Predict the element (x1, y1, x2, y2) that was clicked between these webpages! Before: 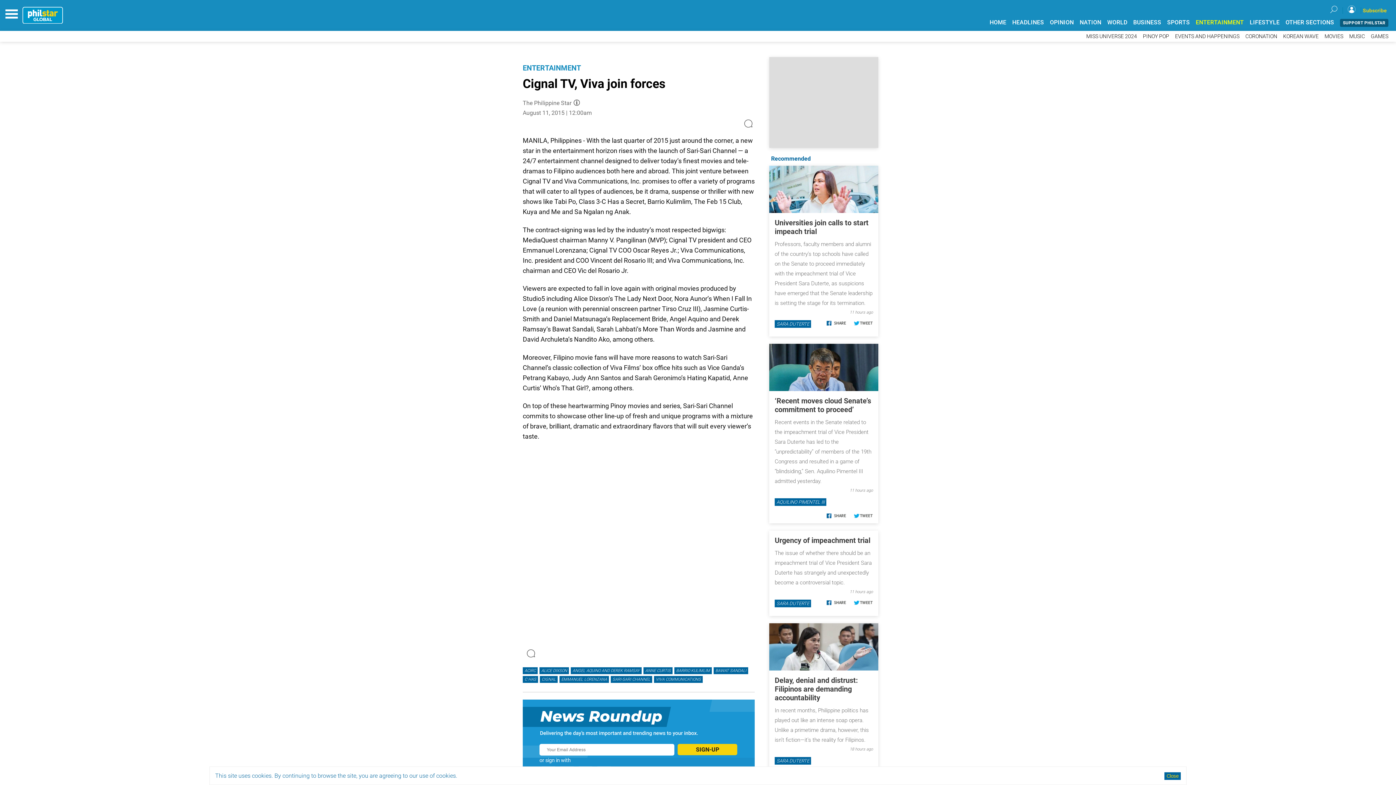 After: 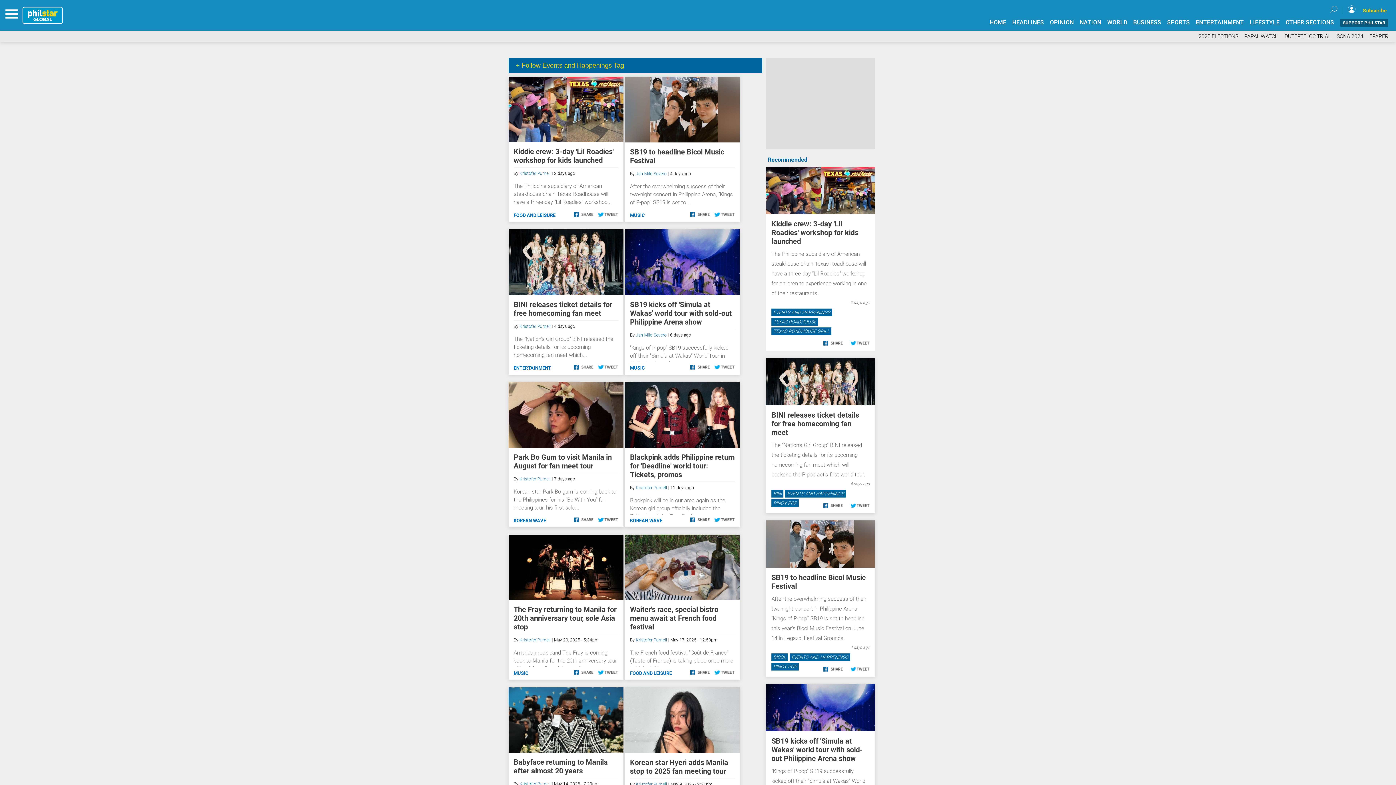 Action: label: EVENTS AND HAPPENINGS bbox: (1175, 33, 1239, 39)